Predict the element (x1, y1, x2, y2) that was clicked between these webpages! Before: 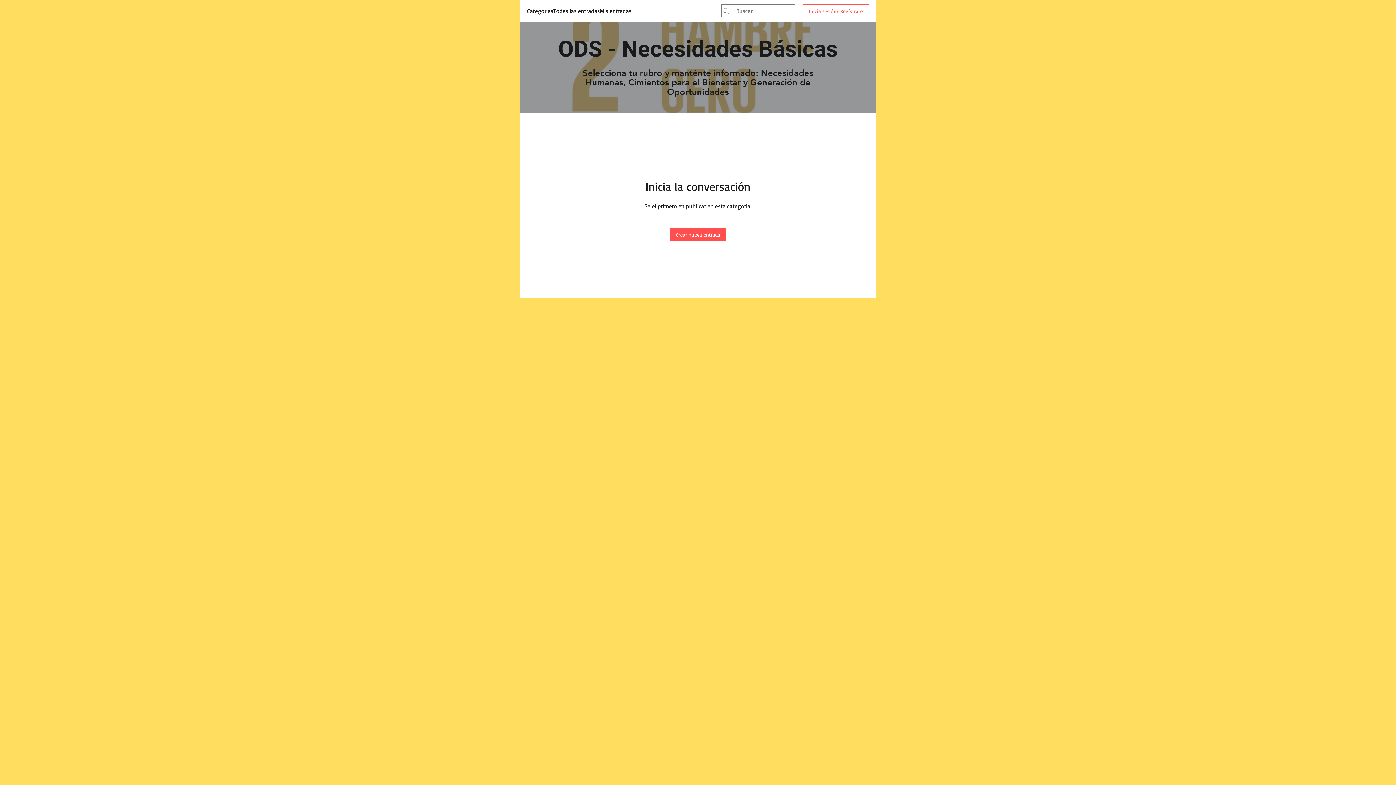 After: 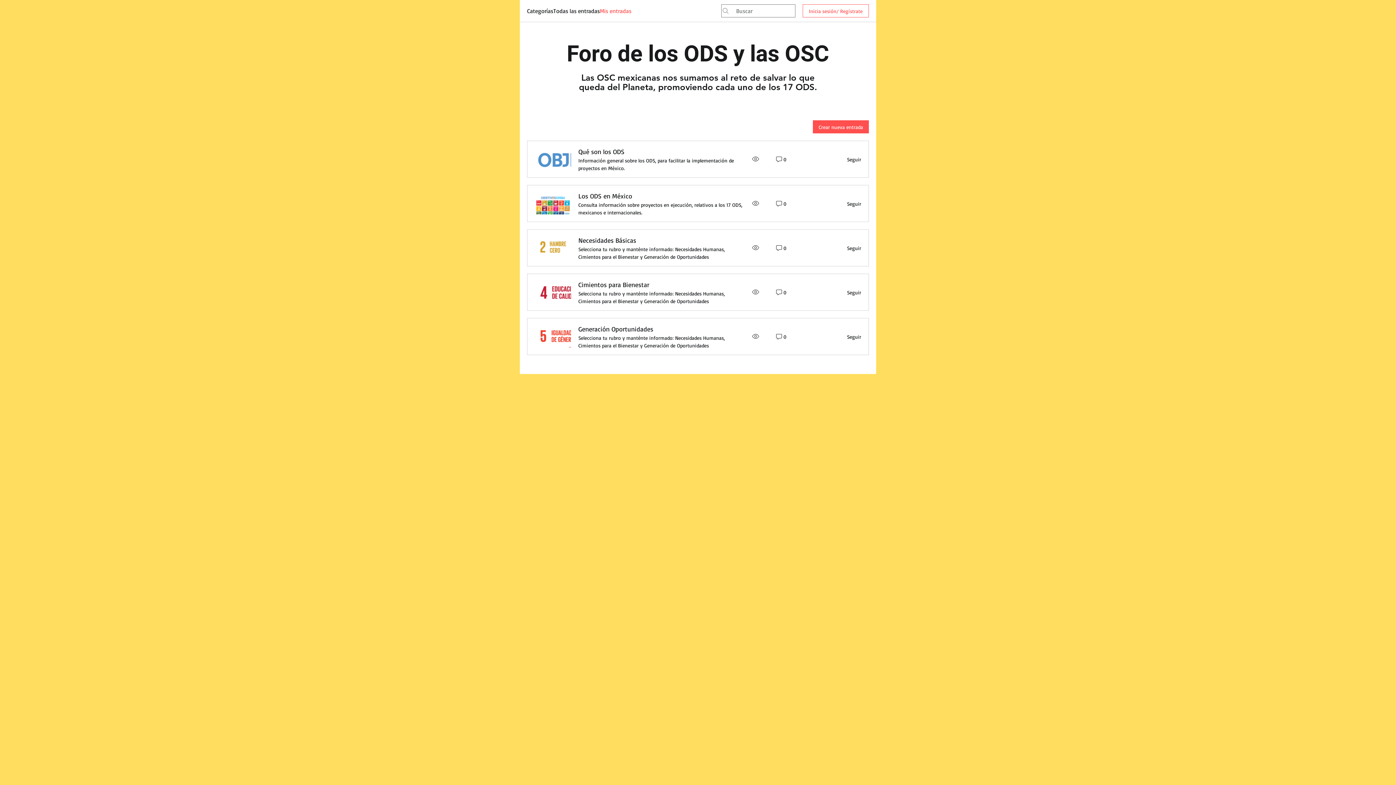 Action: bbox: (600, 6, 631, 15) label: Mis entradas